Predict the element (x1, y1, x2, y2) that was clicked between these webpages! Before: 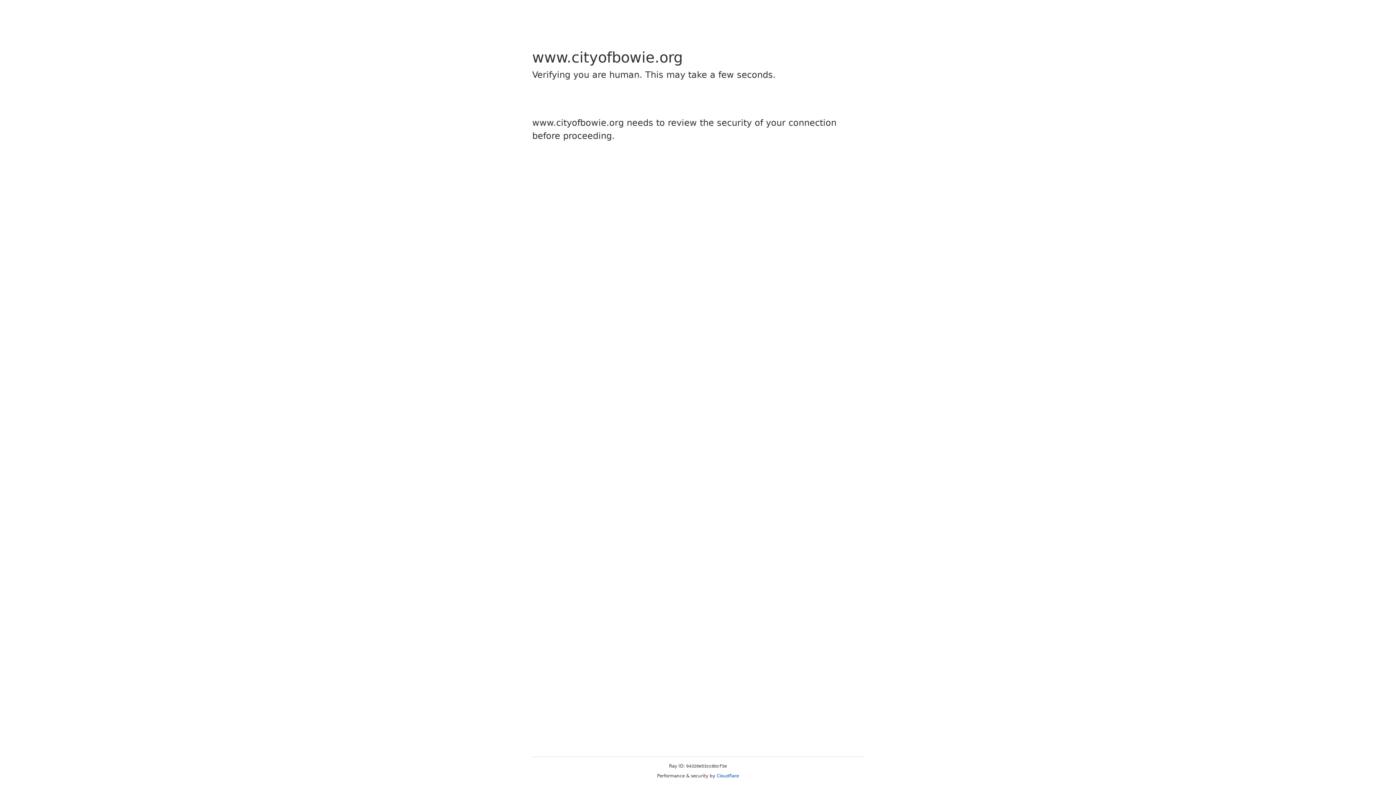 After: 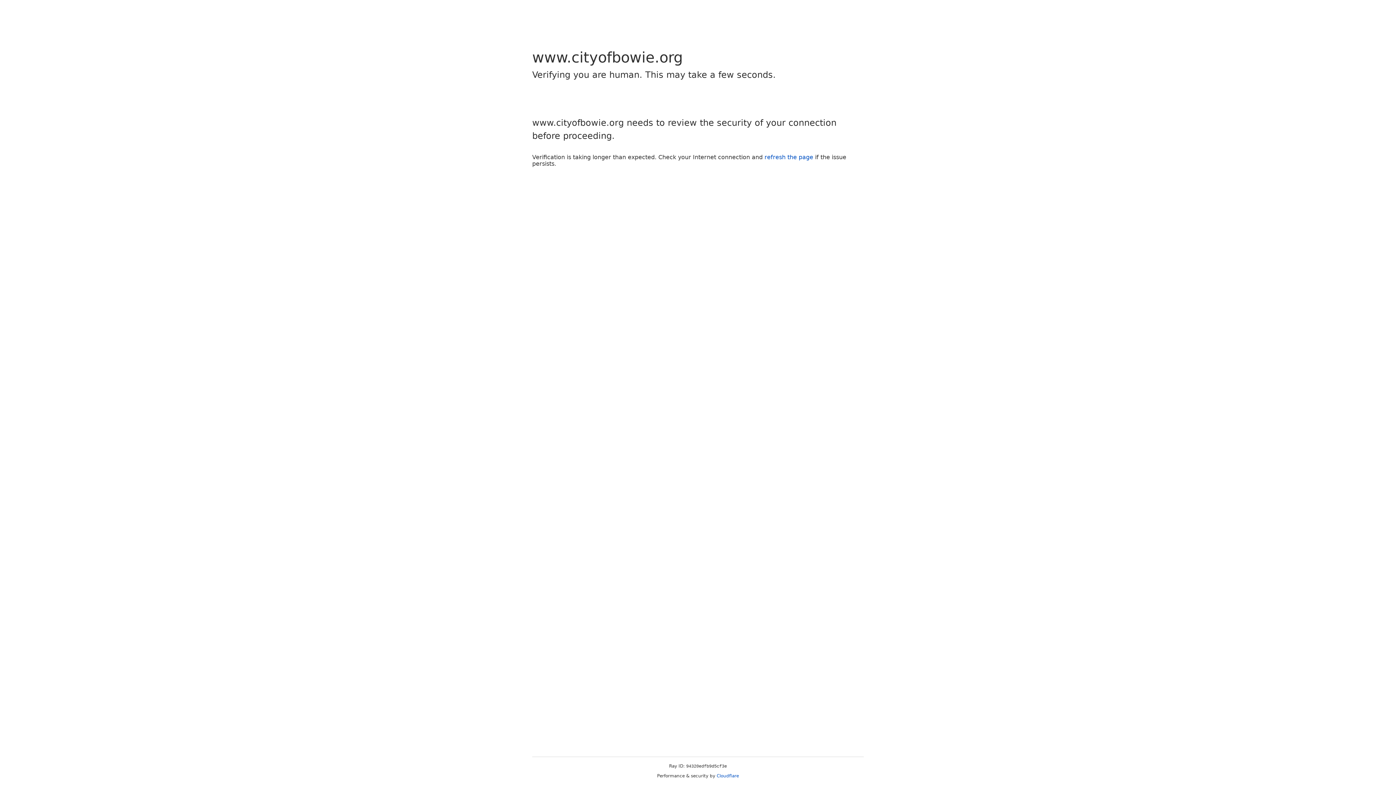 Action: bbox: (716, 773, 739, 778) label: Cloudflare